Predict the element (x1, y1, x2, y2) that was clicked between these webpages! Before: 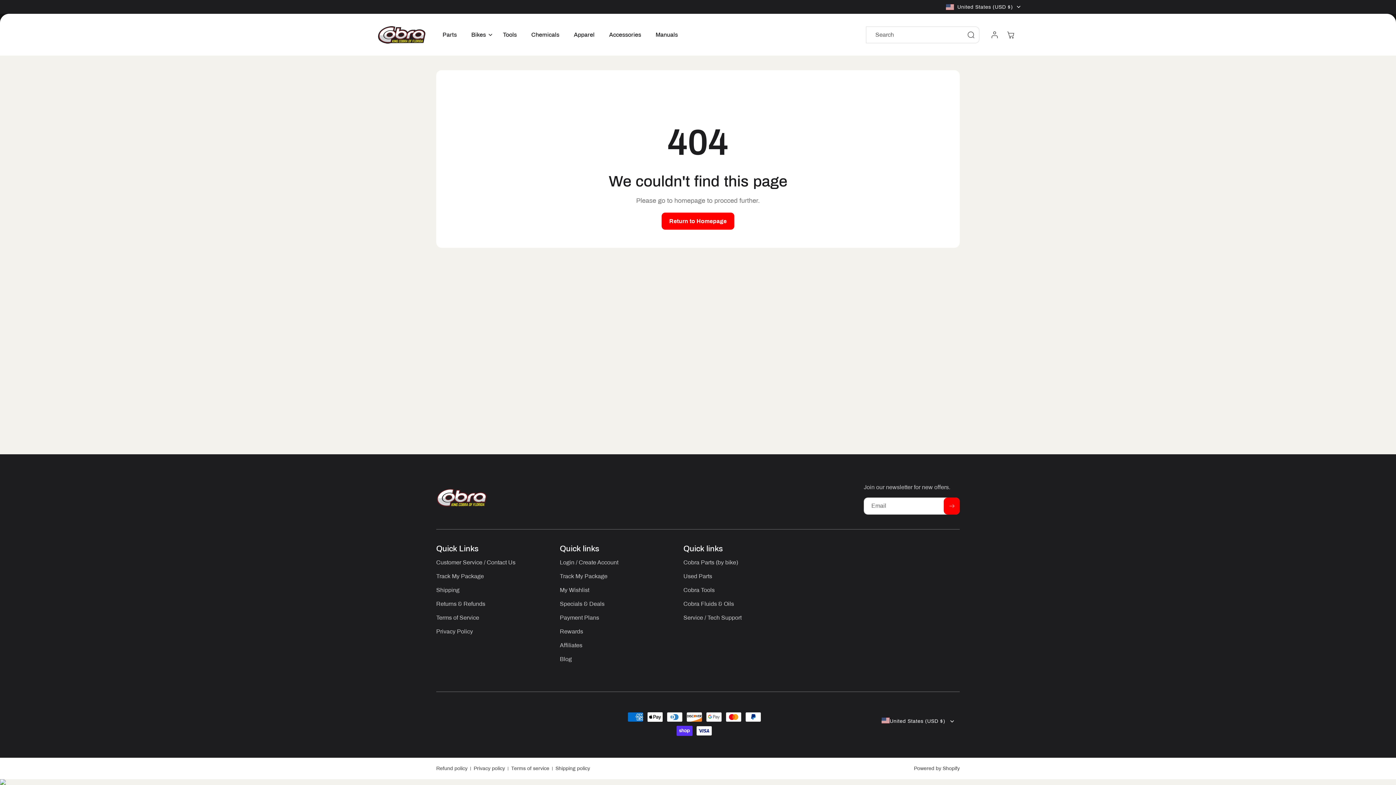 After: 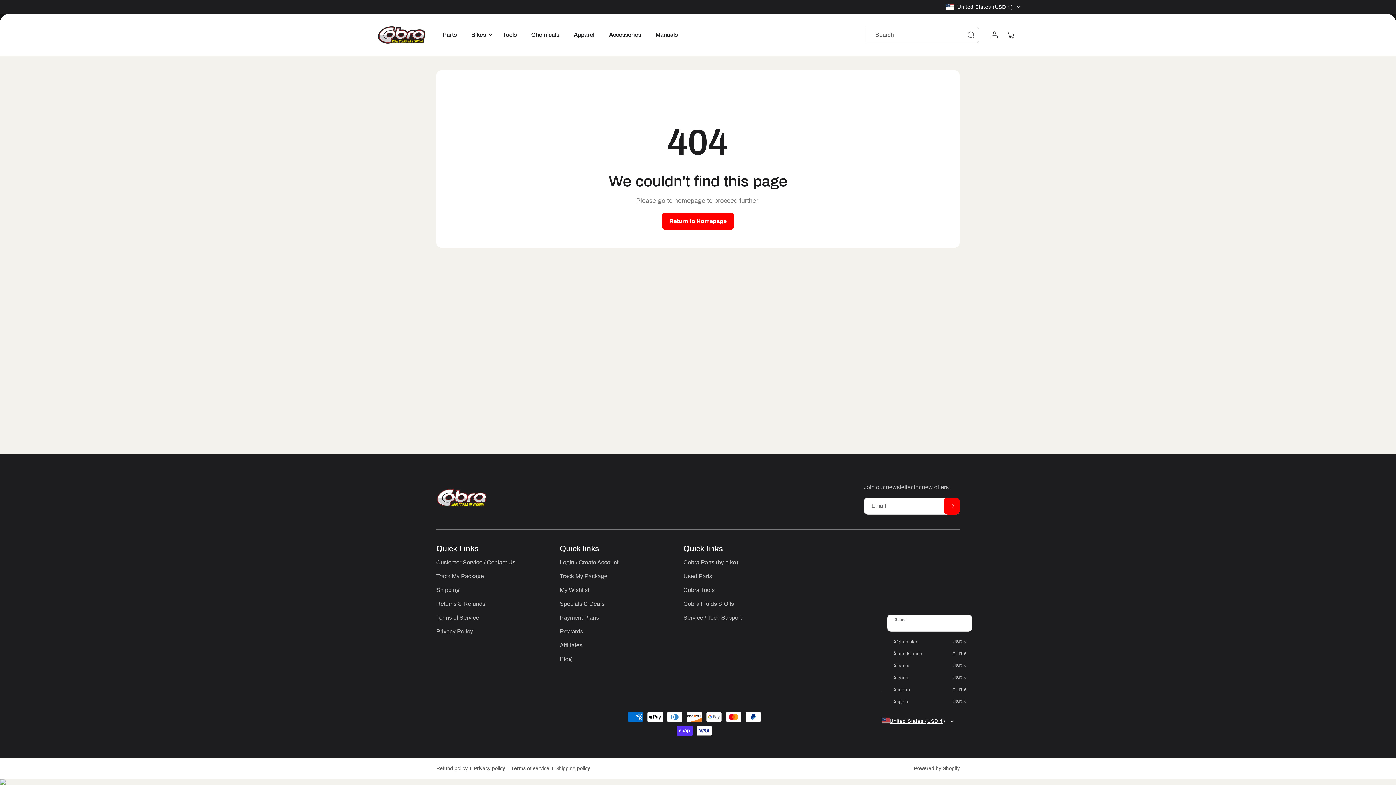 Action: label: United States (USD $) bbox: (881, 712, 960, 730)